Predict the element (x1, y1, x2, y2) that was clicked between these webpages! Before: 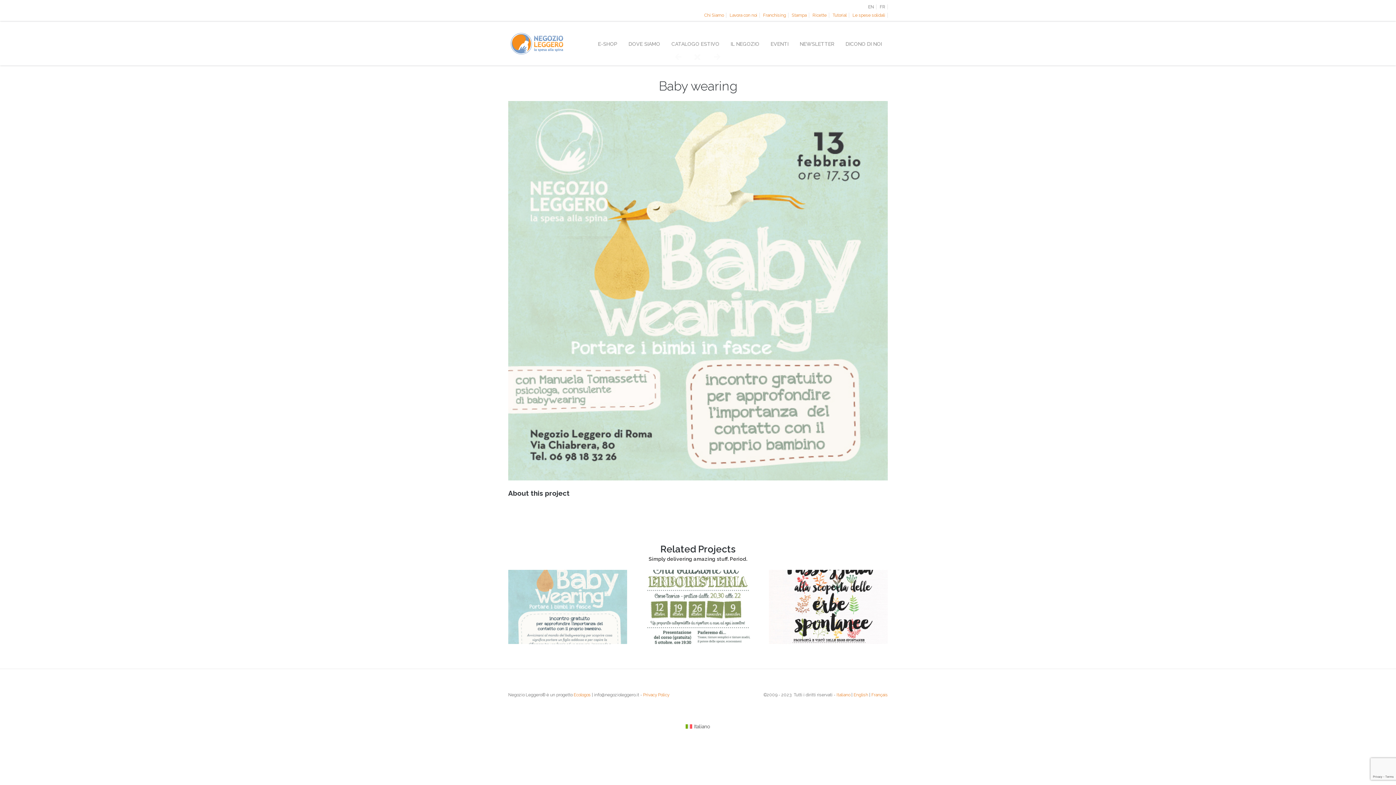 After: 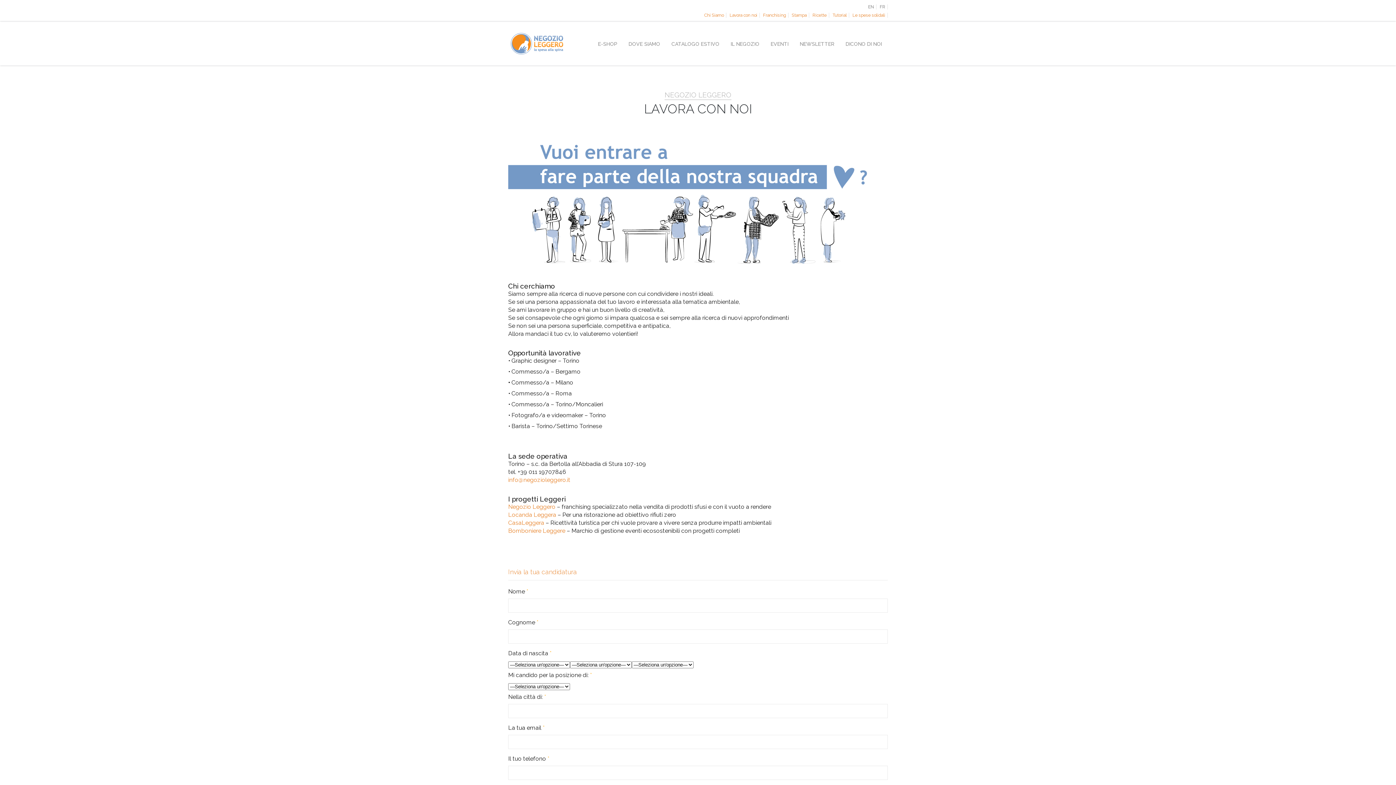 Action: bbox: (727, 12, 760, 17) label: Lavora con noi